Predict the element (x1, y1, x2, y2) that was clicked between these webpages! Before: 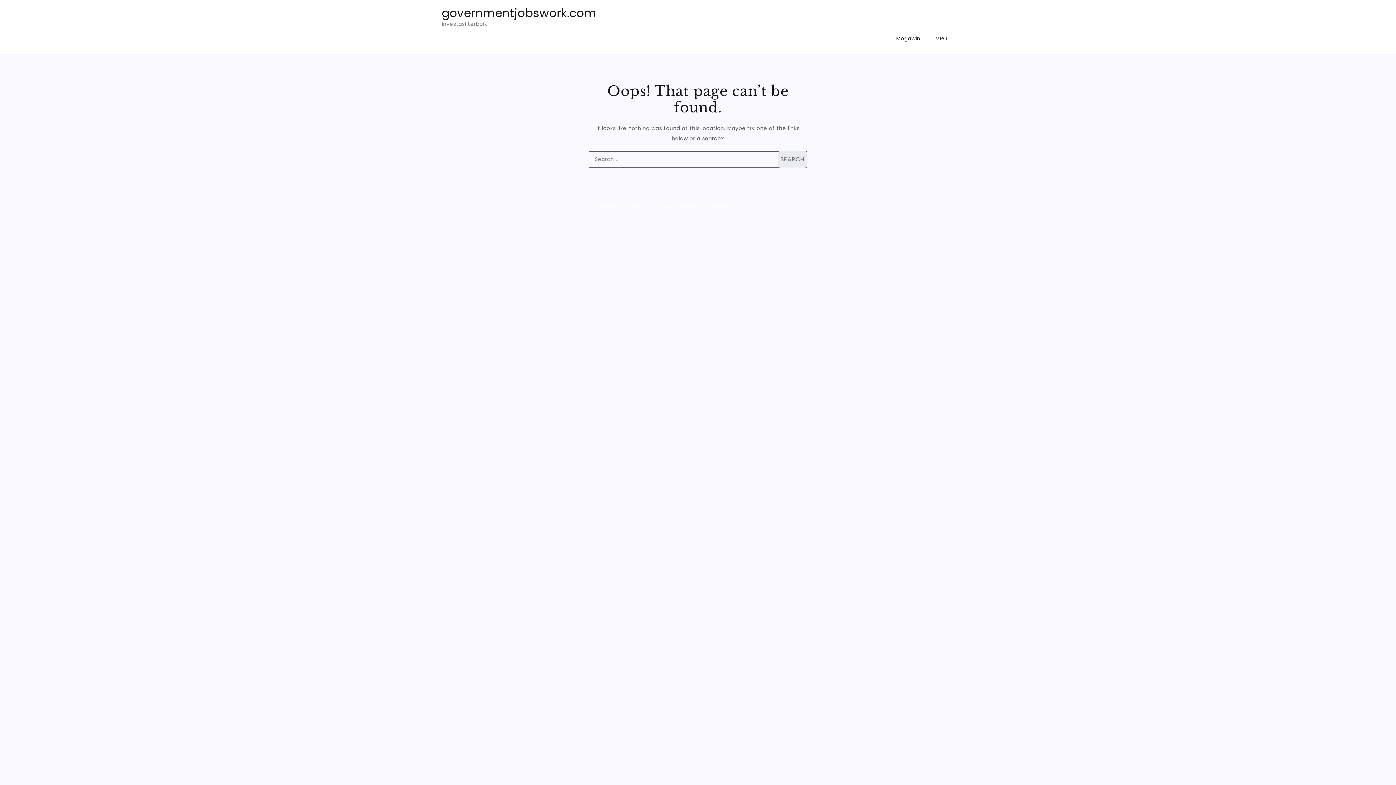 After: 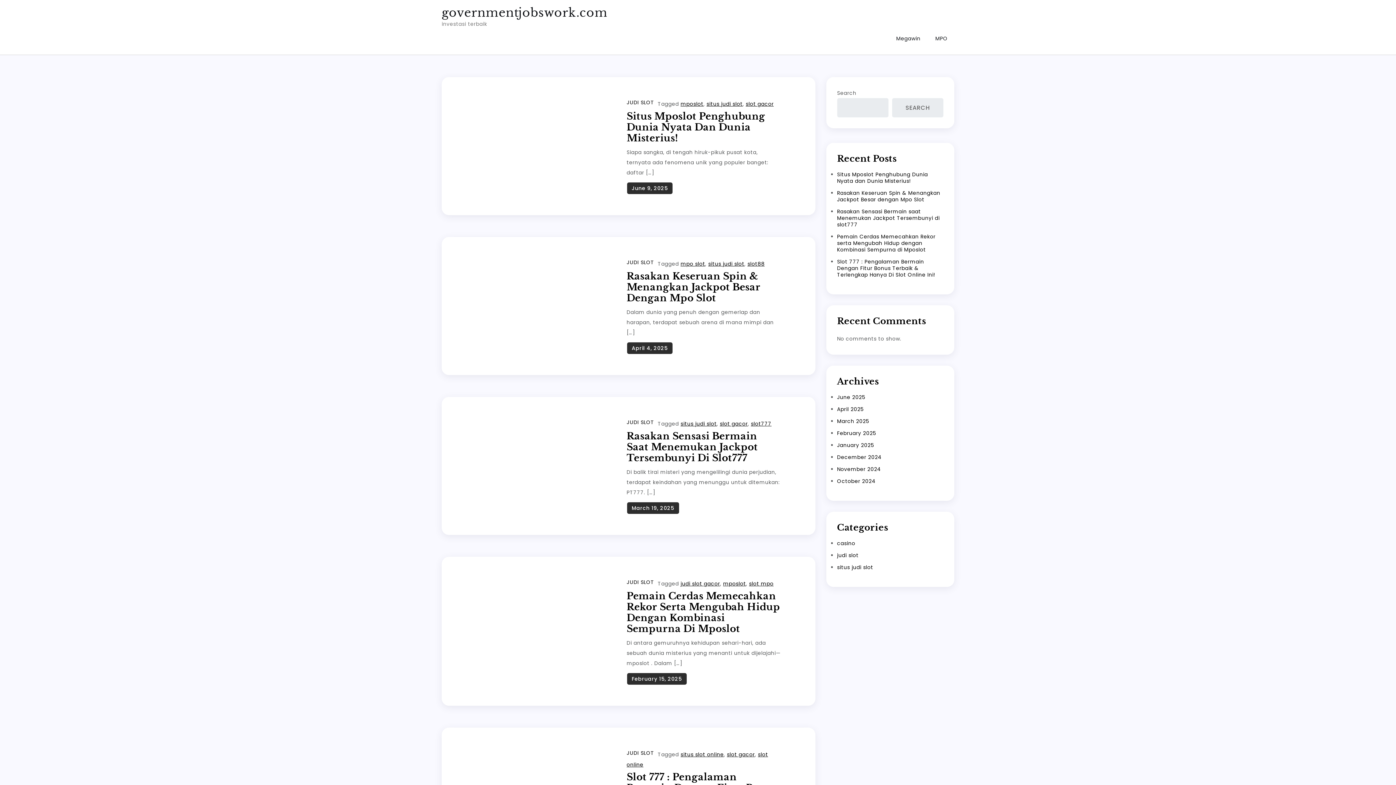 Action: bbox: (441, 4, 596, 21) label: governmentjobswork.com